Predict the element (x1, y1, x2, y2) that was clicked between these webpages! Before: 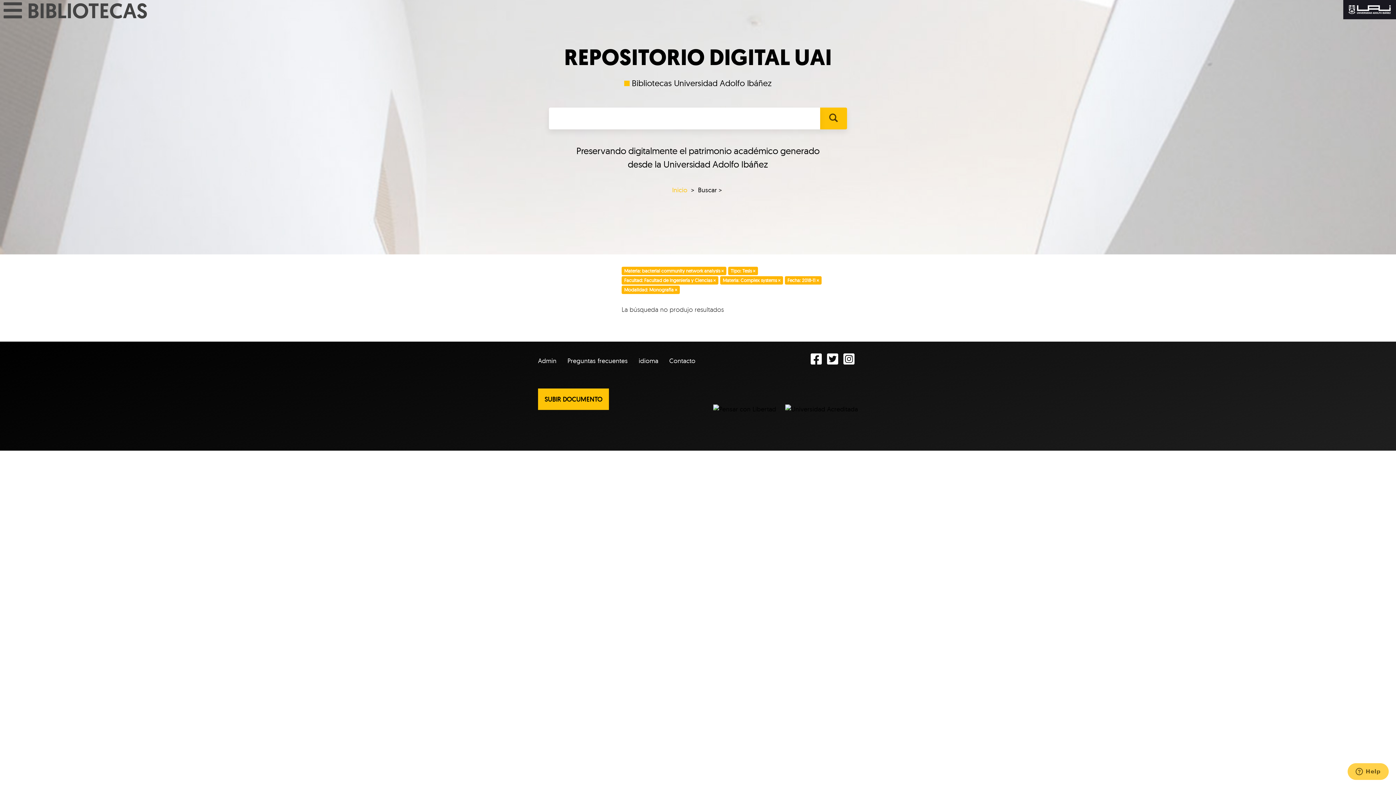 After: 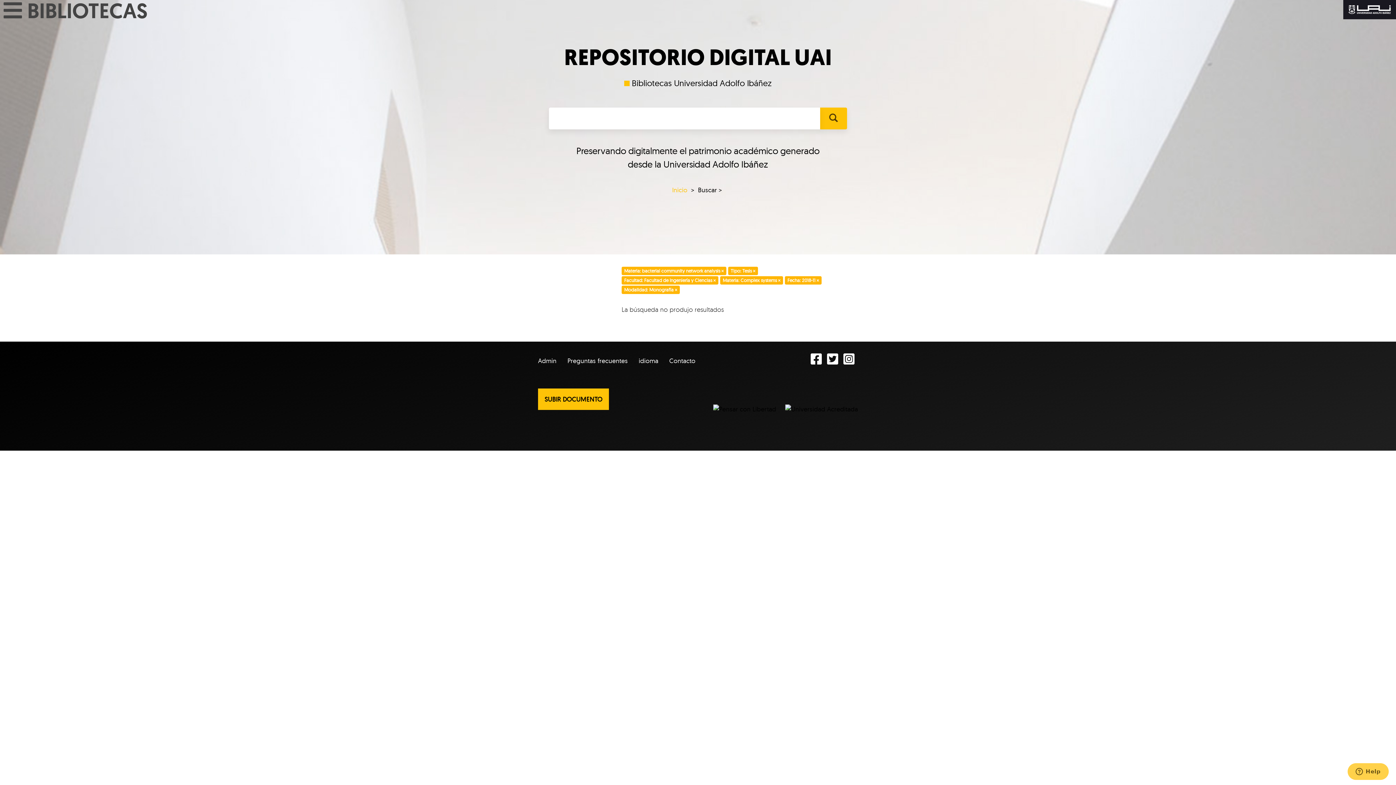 Action: bbox: (843, 352, 858, 366) label:  